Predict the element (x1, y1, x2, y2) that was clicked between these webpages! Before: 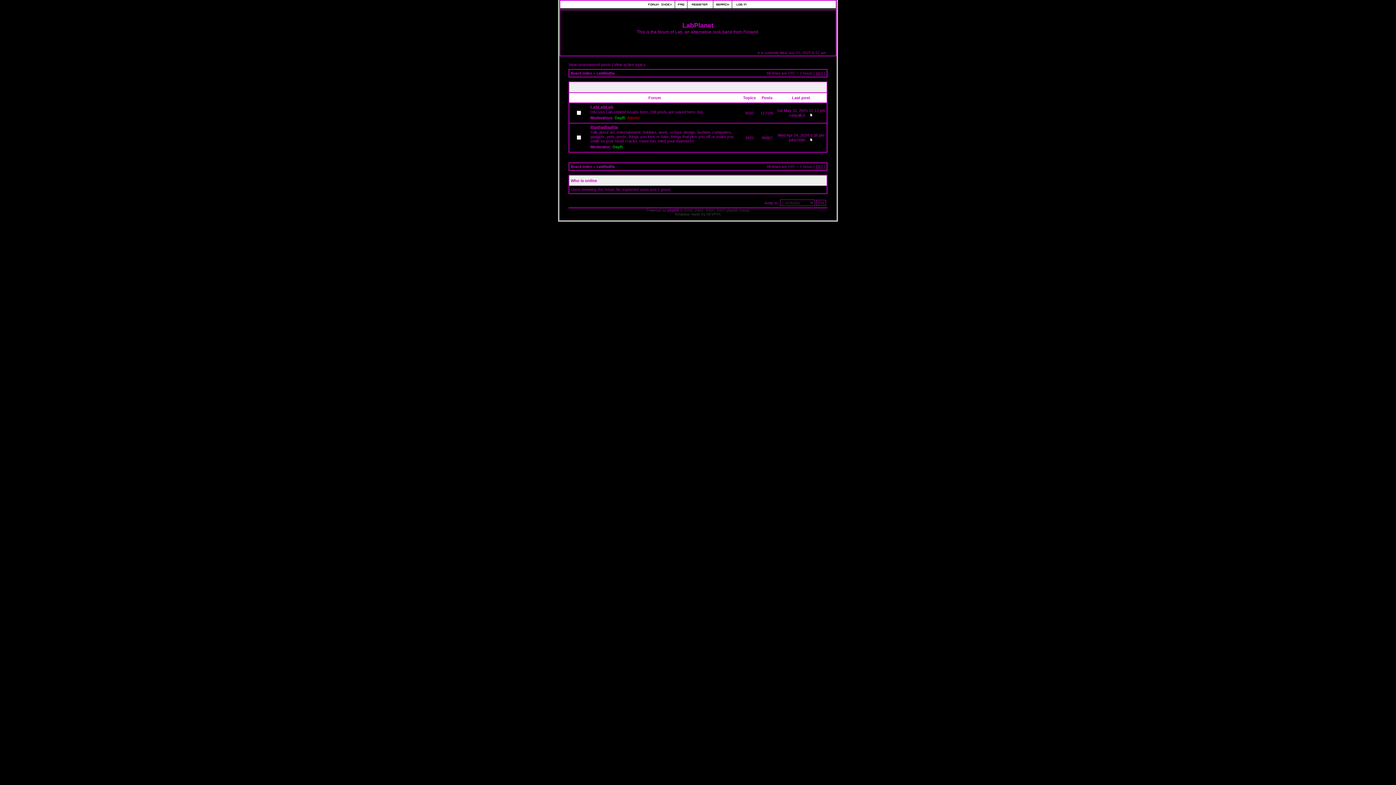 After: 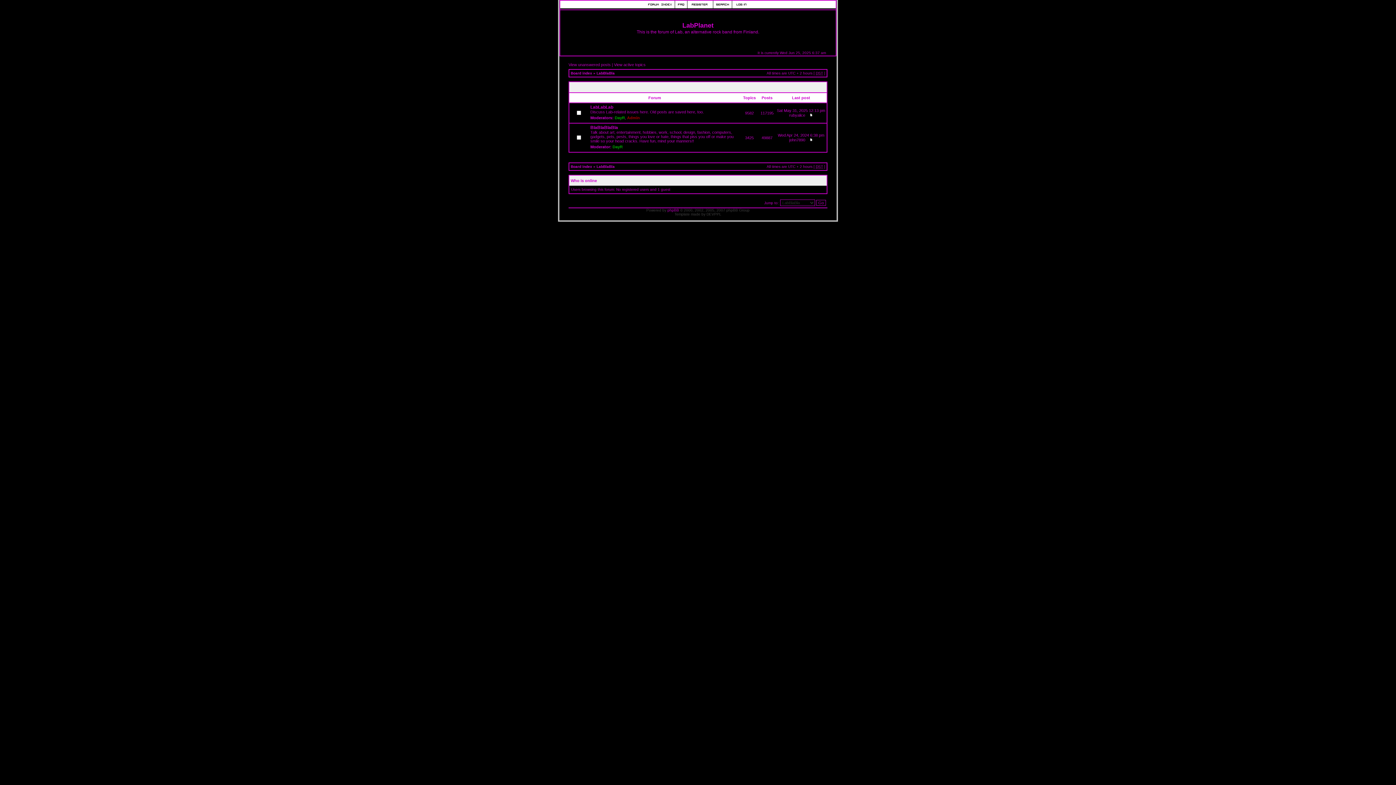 Action: label: LabBlaBla bbox: (596, 71, 614, 75)